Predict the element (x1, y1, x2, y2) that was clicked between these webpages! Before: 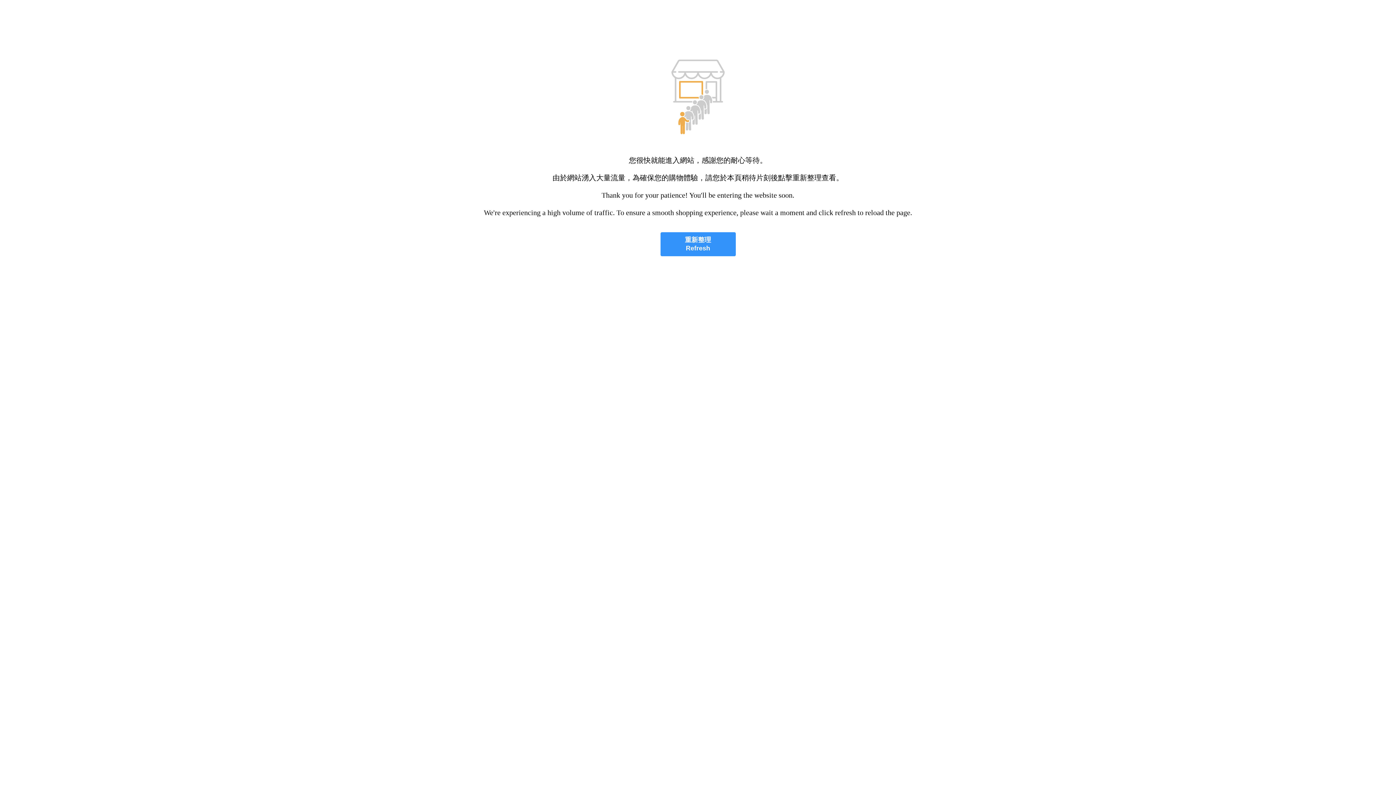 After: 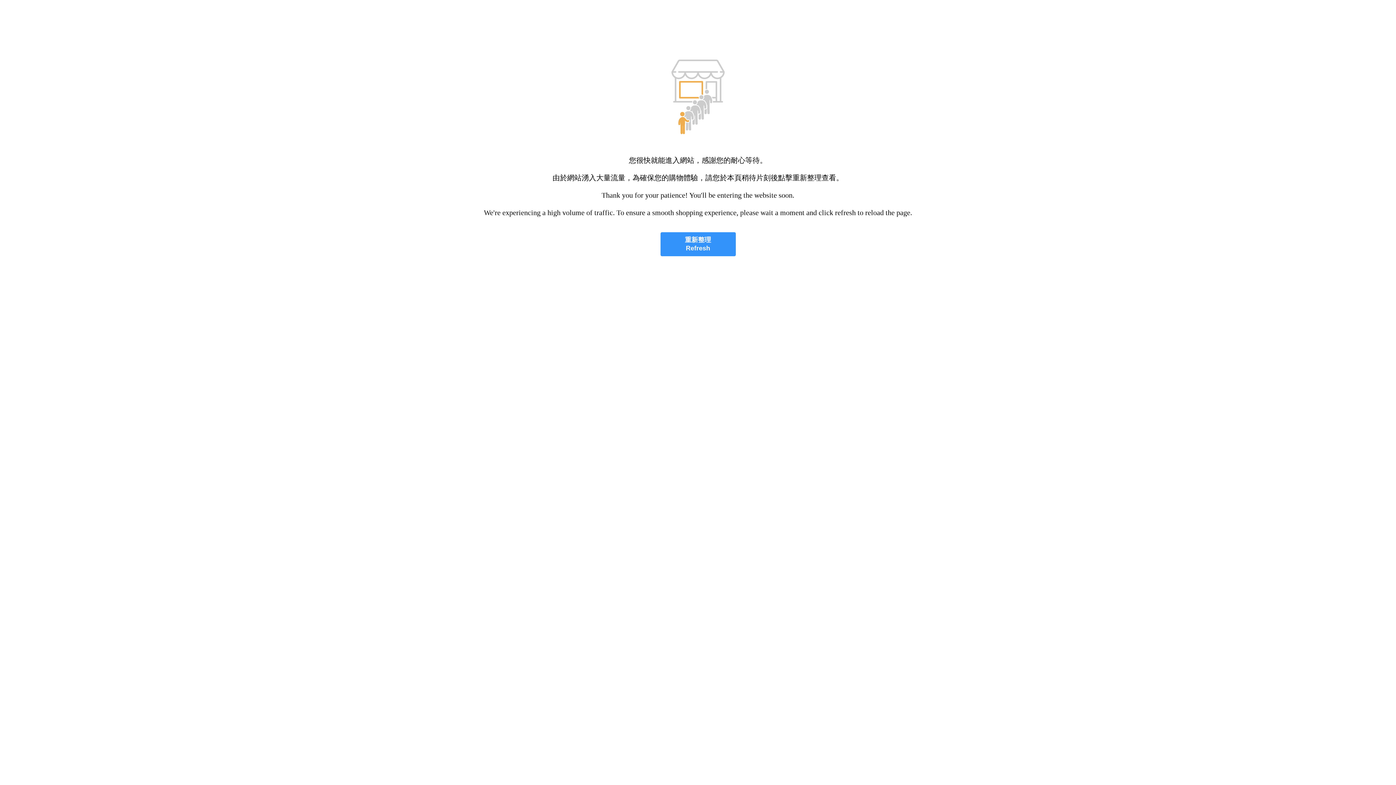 Action: bbox: (660, 232, 735, 256) label: 重新整理
Refresh